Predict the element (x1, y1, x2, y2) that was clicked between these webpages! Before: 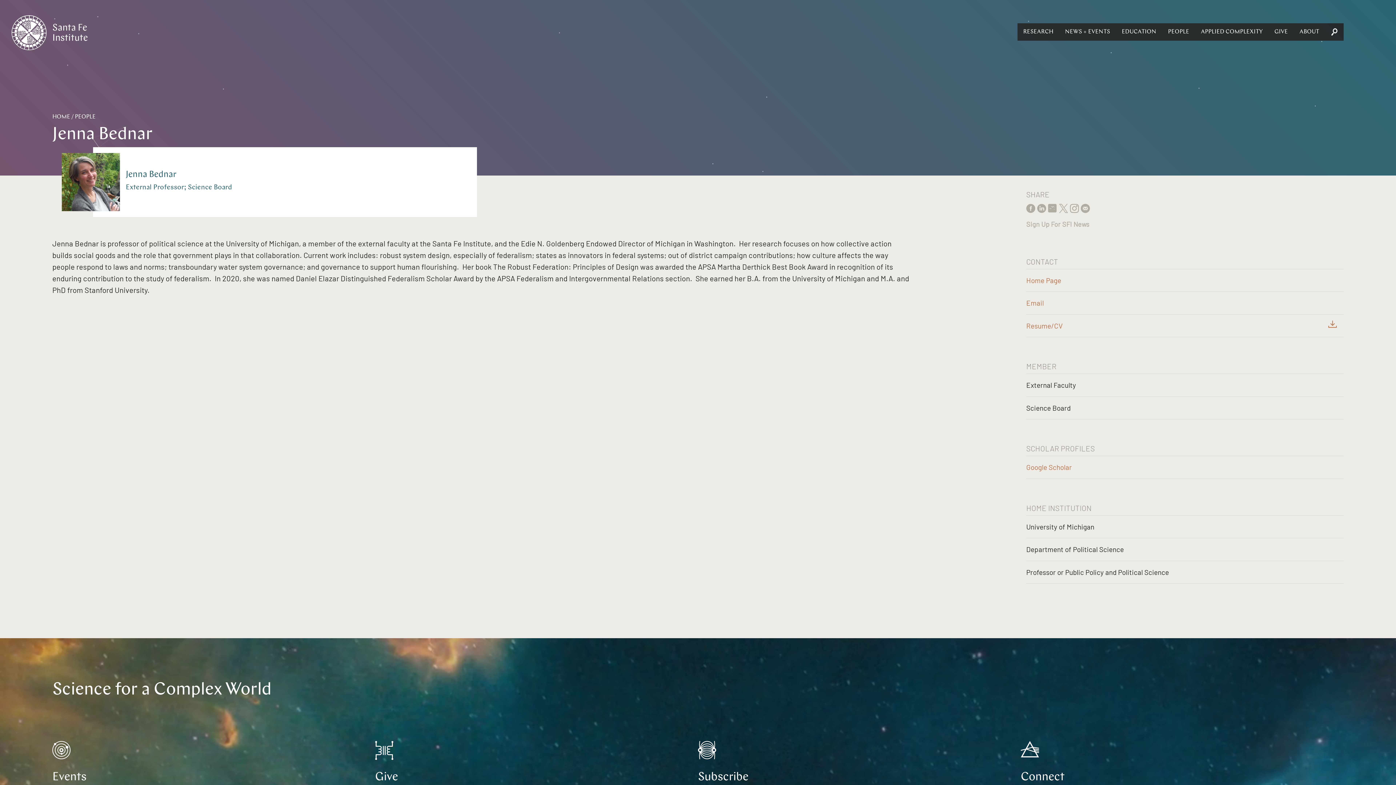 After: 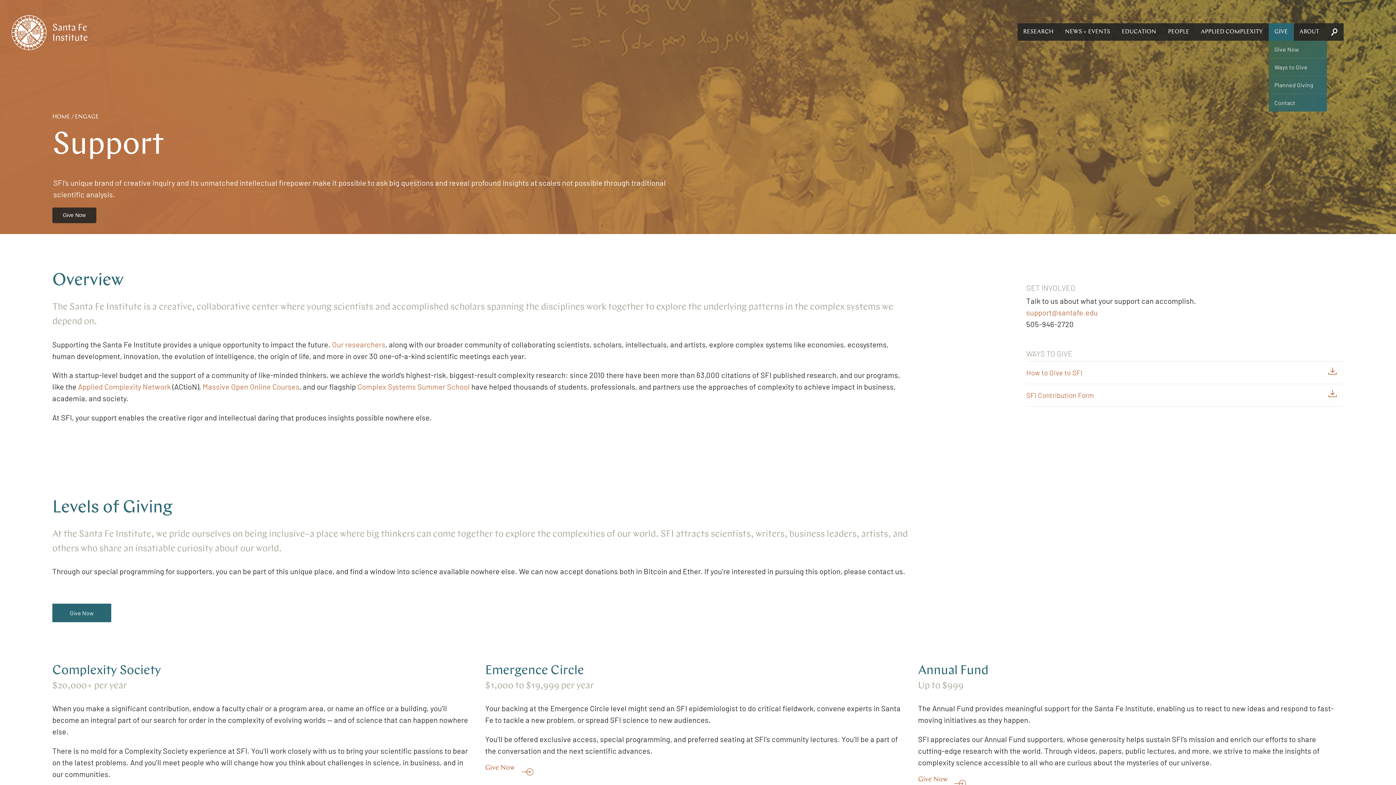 Action: label: GIVE bbox: (1268, 23, 1294, 40)